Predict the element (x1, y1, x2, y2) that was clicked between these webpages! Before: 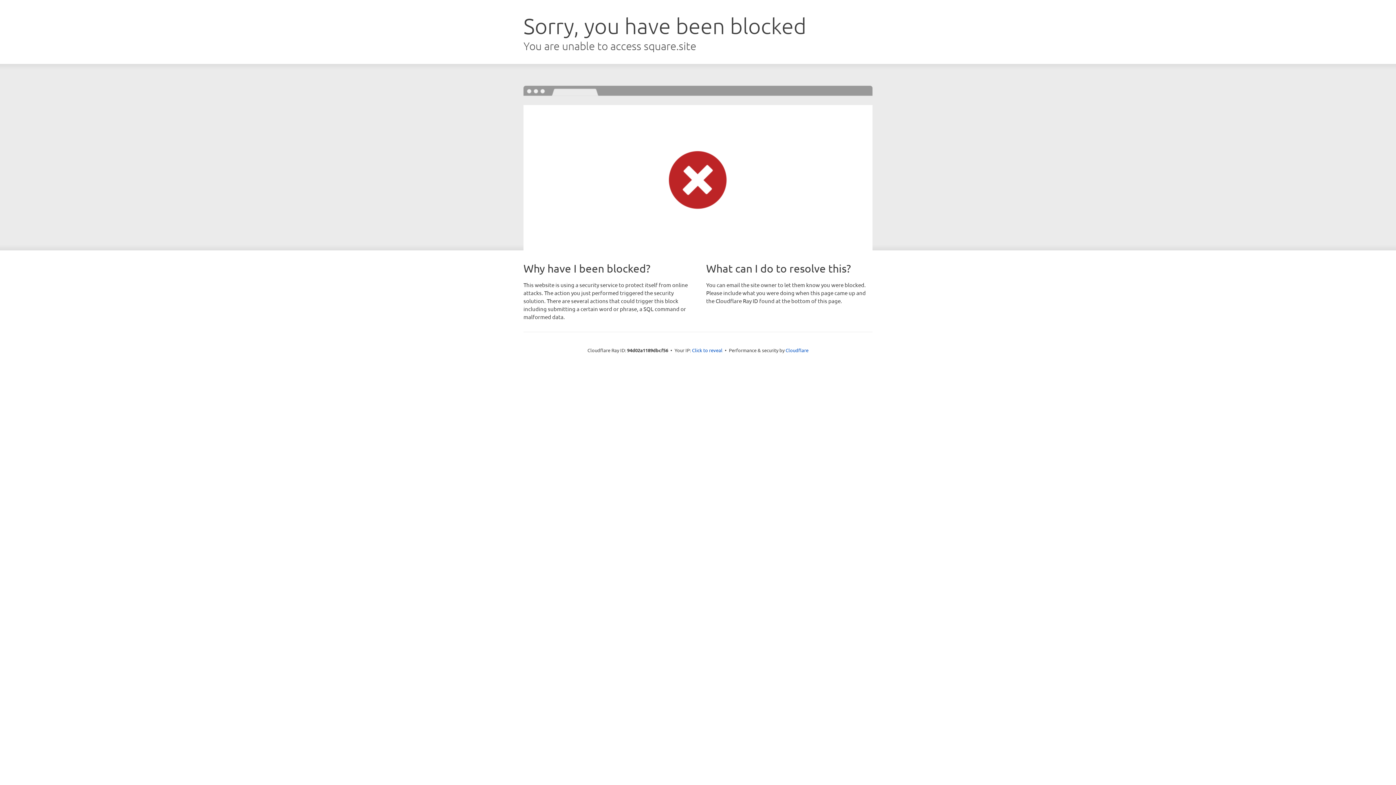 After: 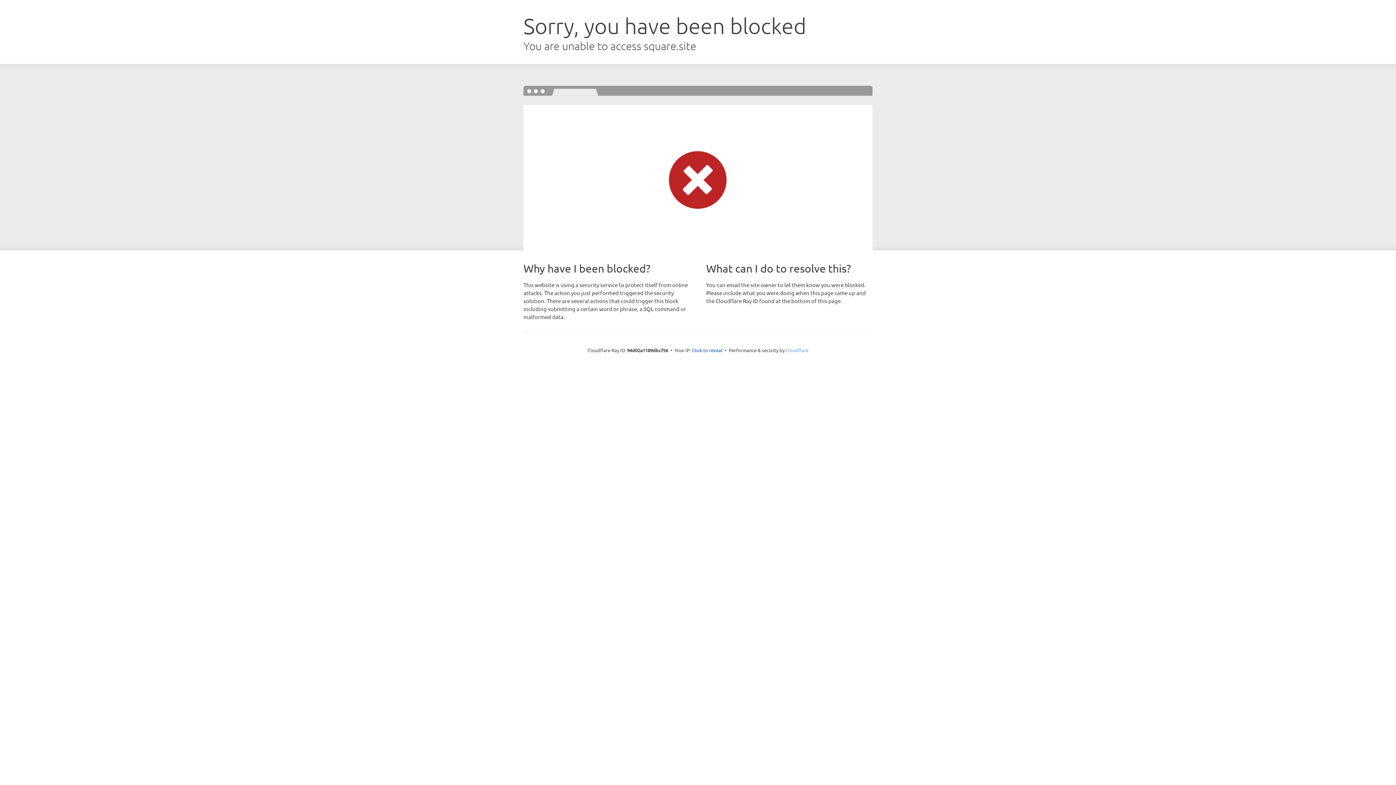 Action: bbox: (785, 347, 808, 353) label: Cloudflare